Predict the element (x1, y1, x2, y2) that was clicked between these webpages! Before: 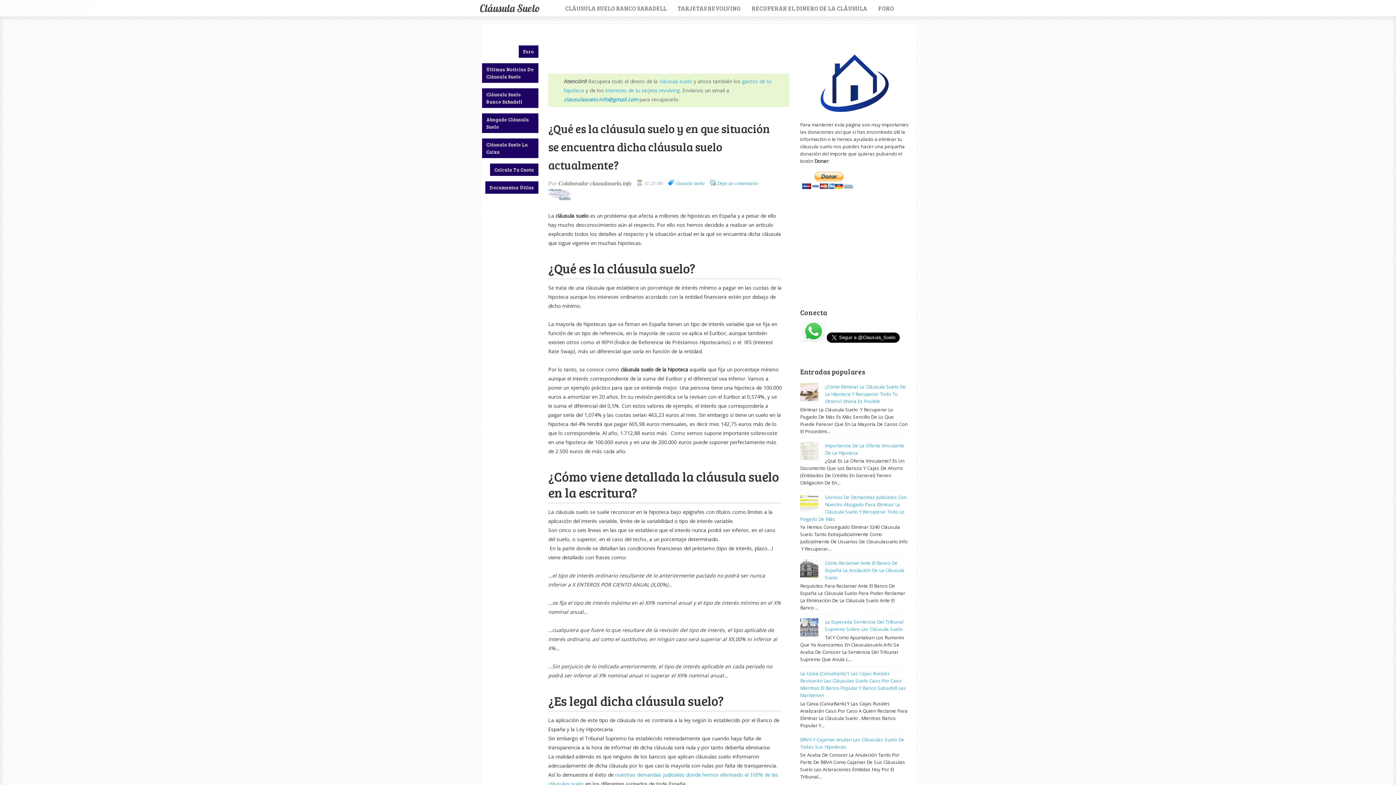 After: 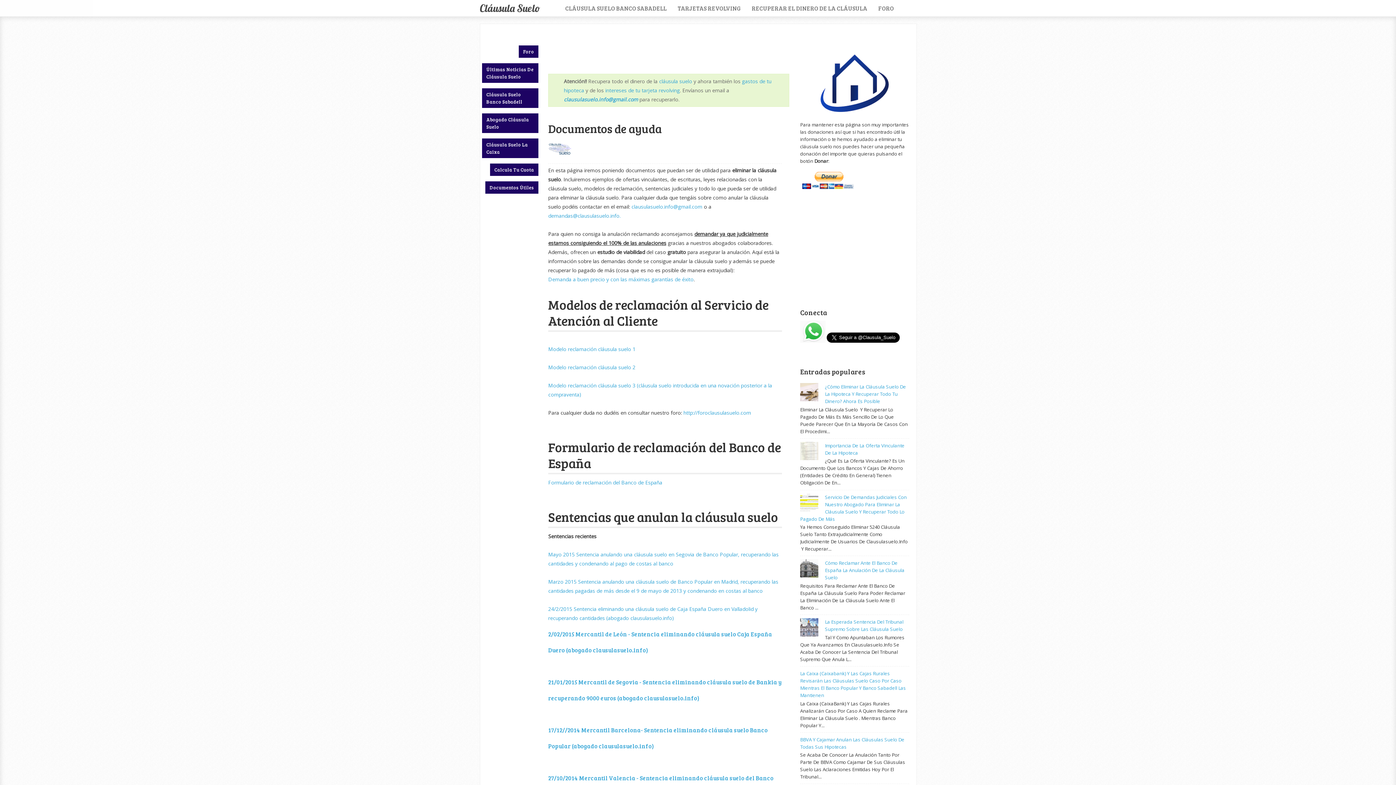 Action: label: Documentos Útiles bbox: (485, 181, 538, 193)